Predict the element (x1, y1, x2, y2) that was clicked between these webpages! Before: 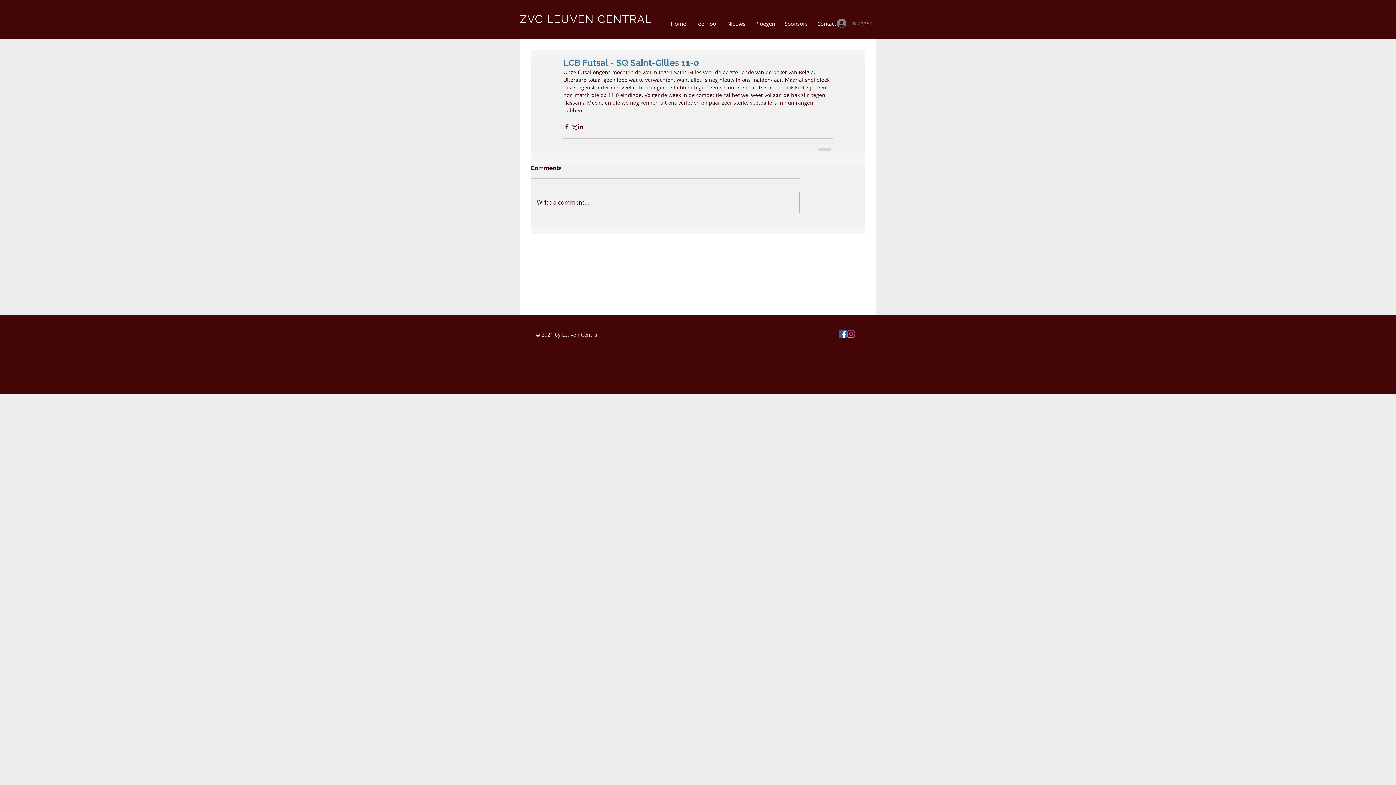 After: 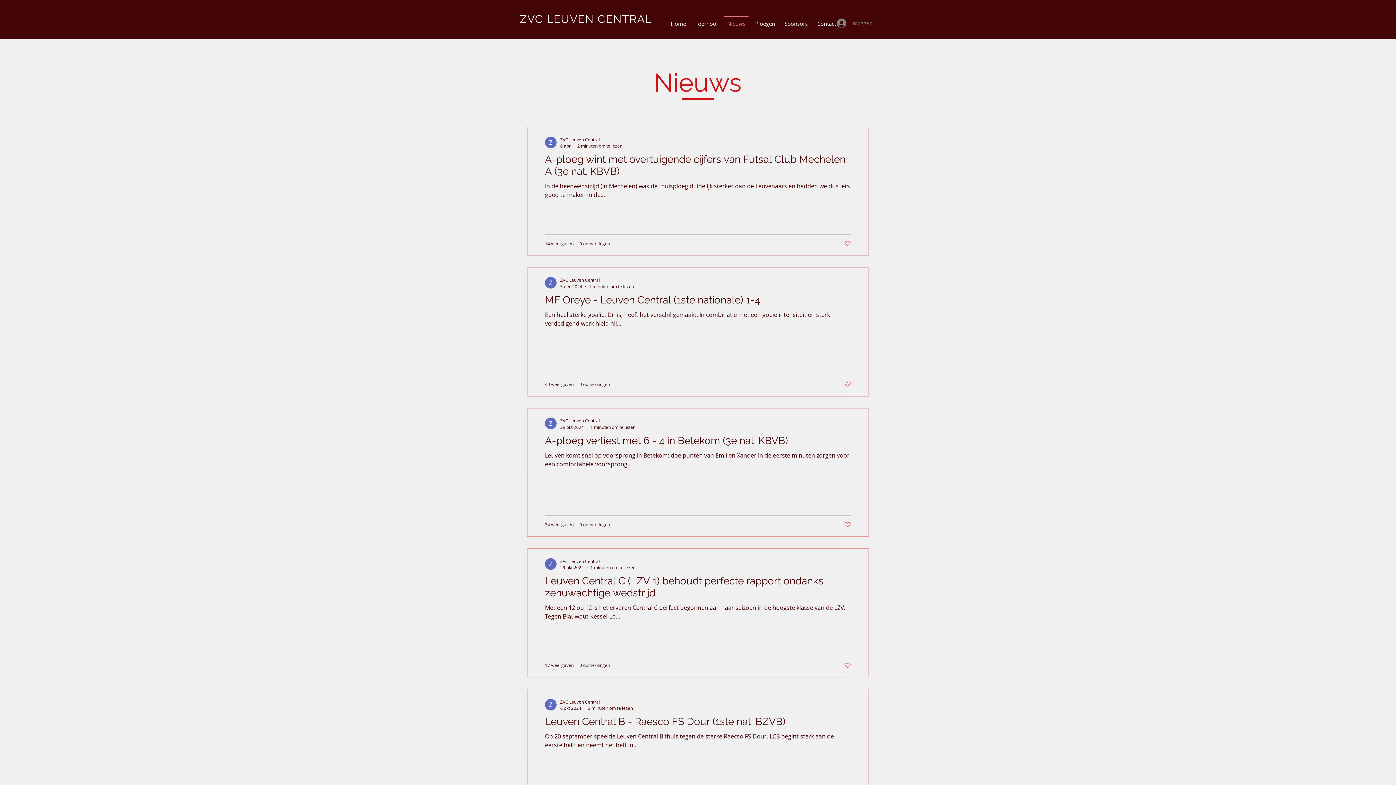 Action: label: Nieuws bbox: (722, 15, 750, 25)